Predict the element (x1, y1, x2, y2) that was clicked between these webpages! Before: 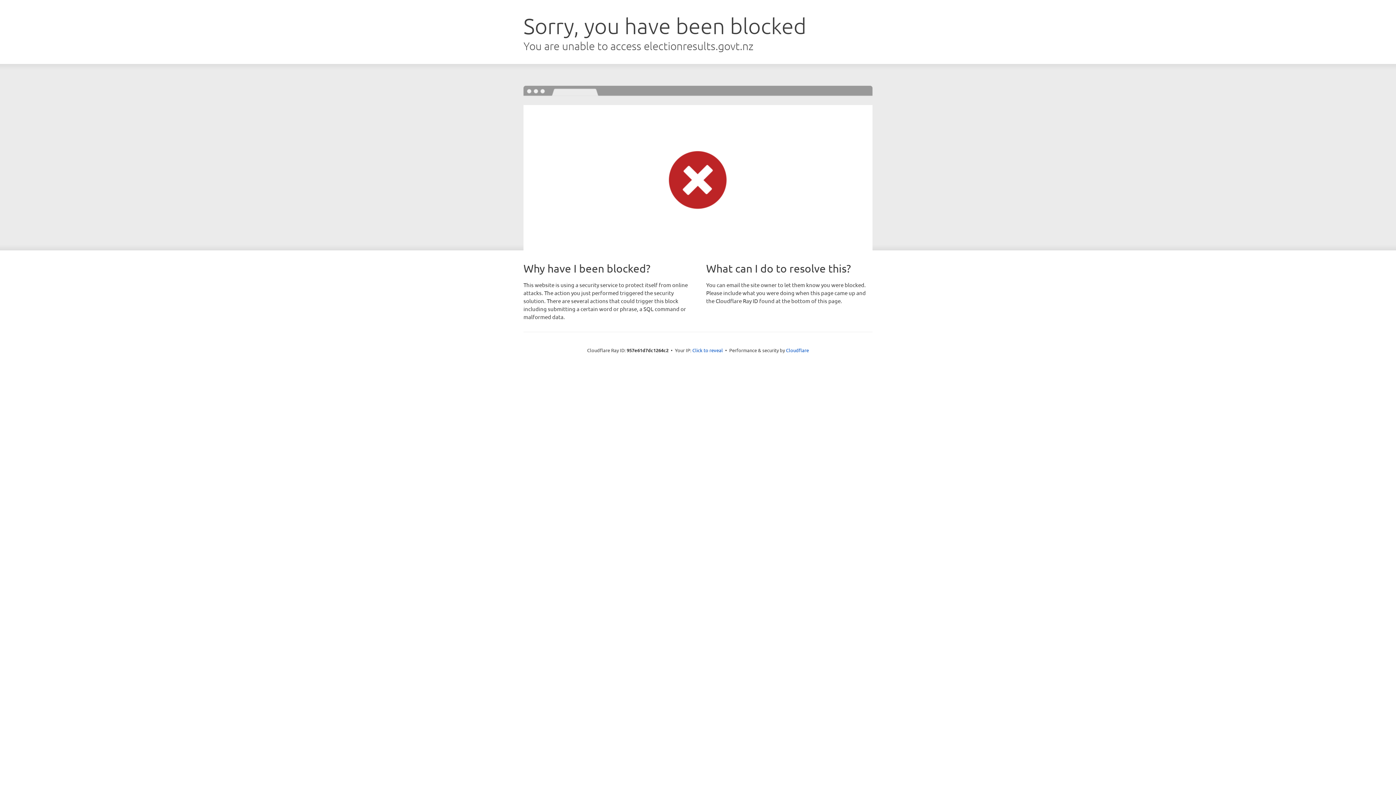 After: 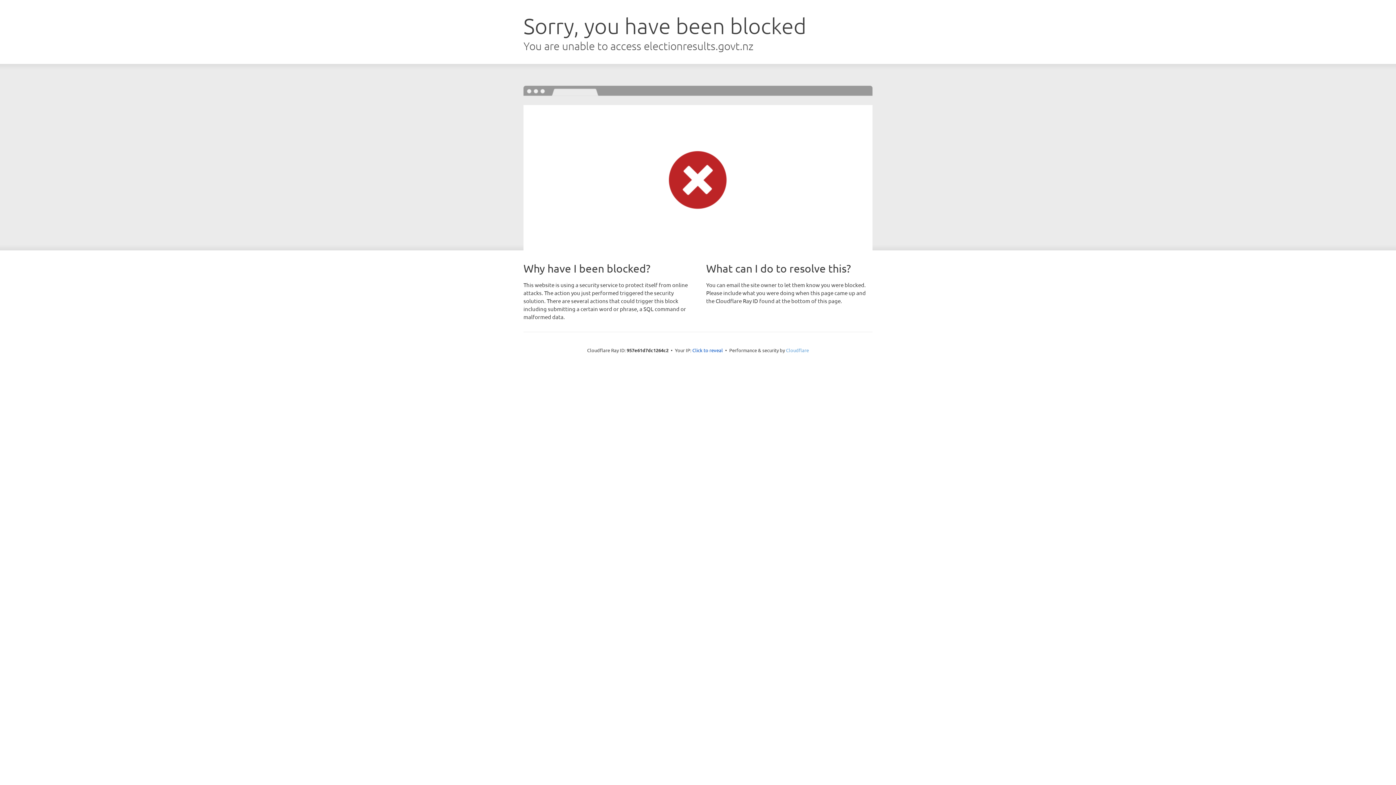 Action: bbox: (786, 347, 809, 353) label: Cloudflare